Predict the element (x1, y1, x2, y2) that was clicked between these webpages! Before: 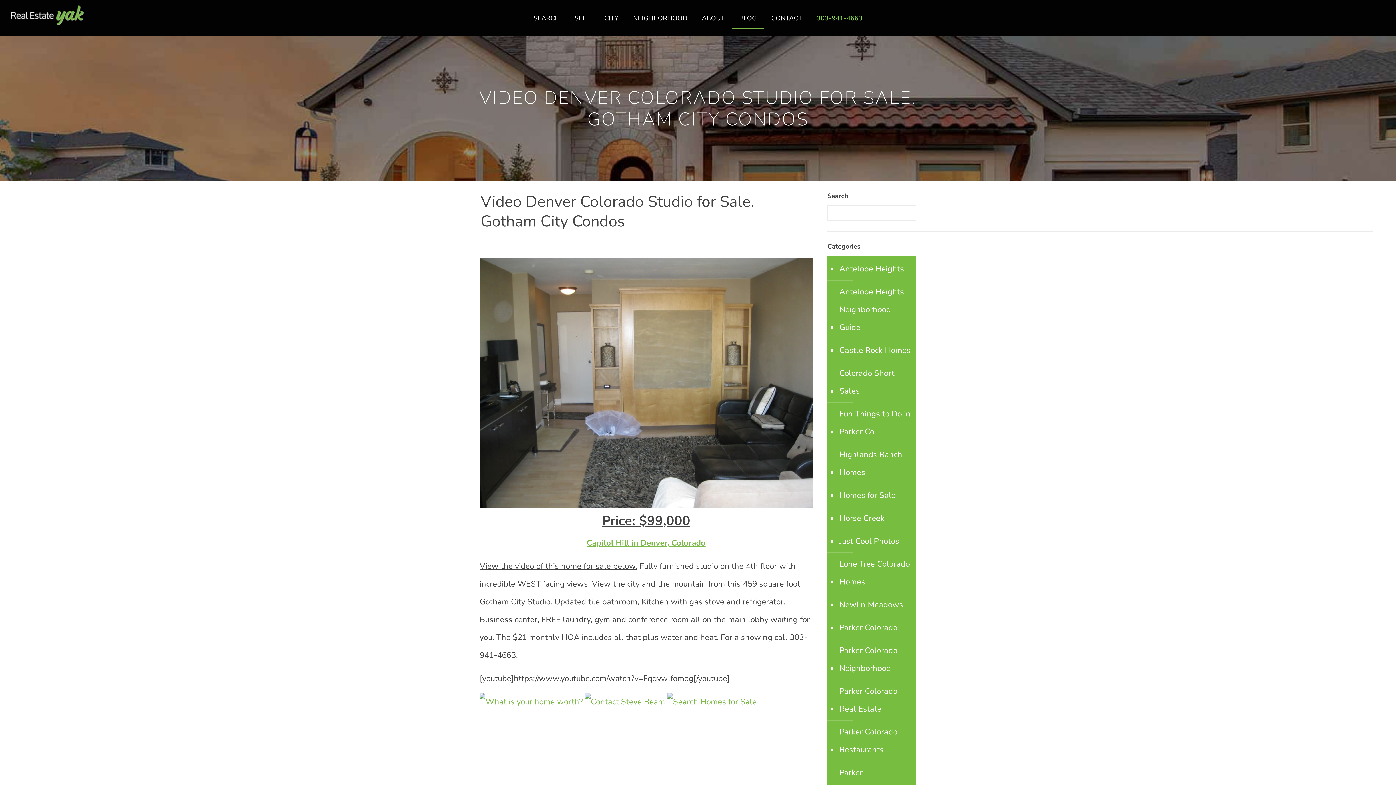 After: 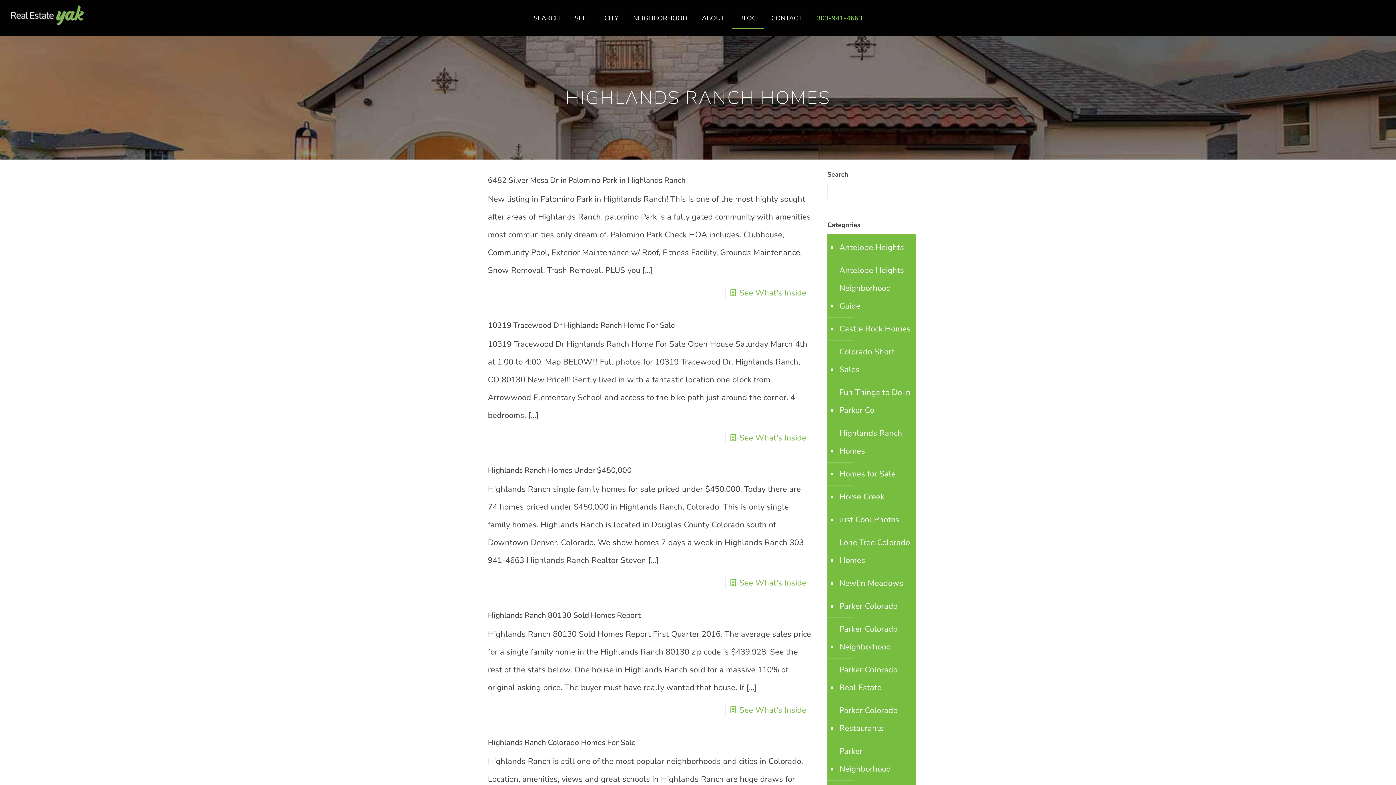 Action: bbox: (838, 443, 912, 484) label: Highlands Ranch Homes